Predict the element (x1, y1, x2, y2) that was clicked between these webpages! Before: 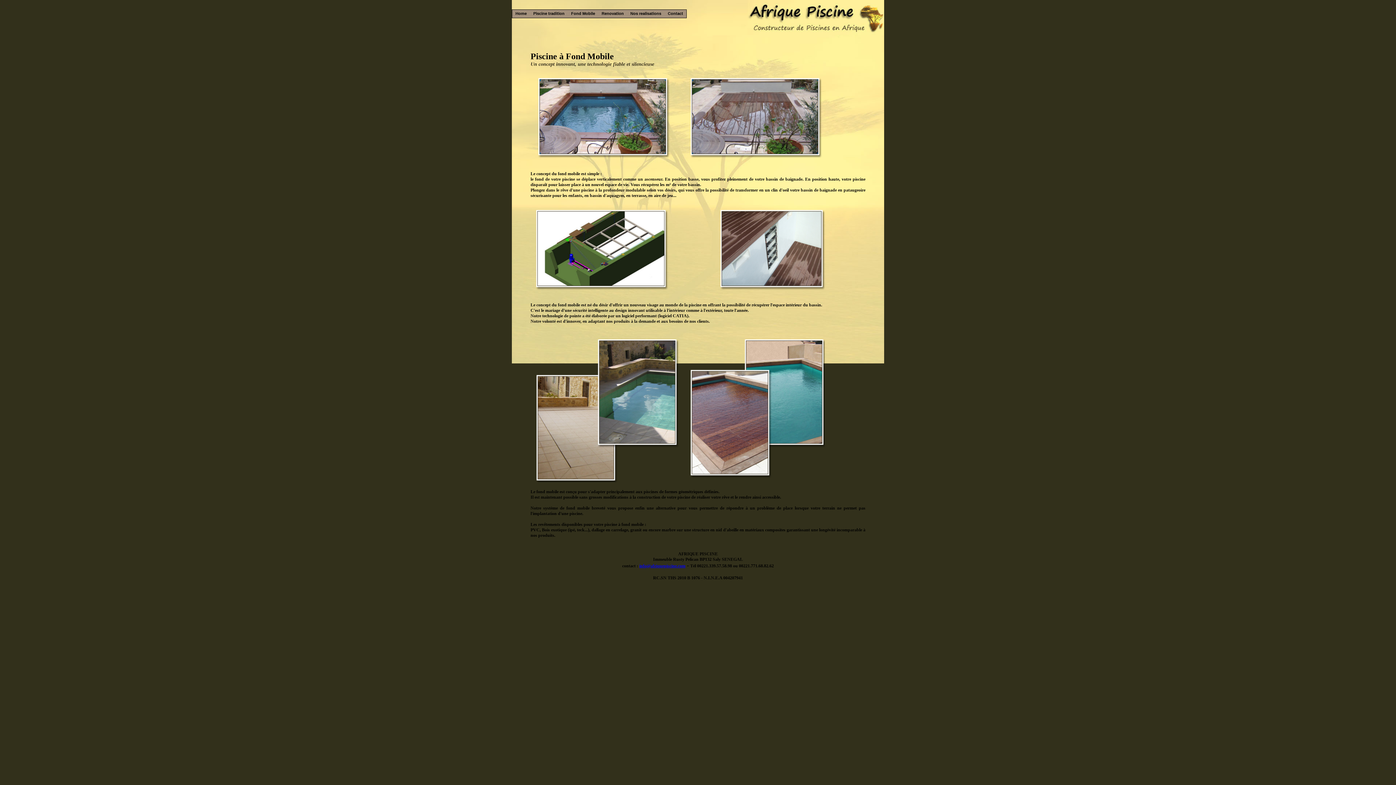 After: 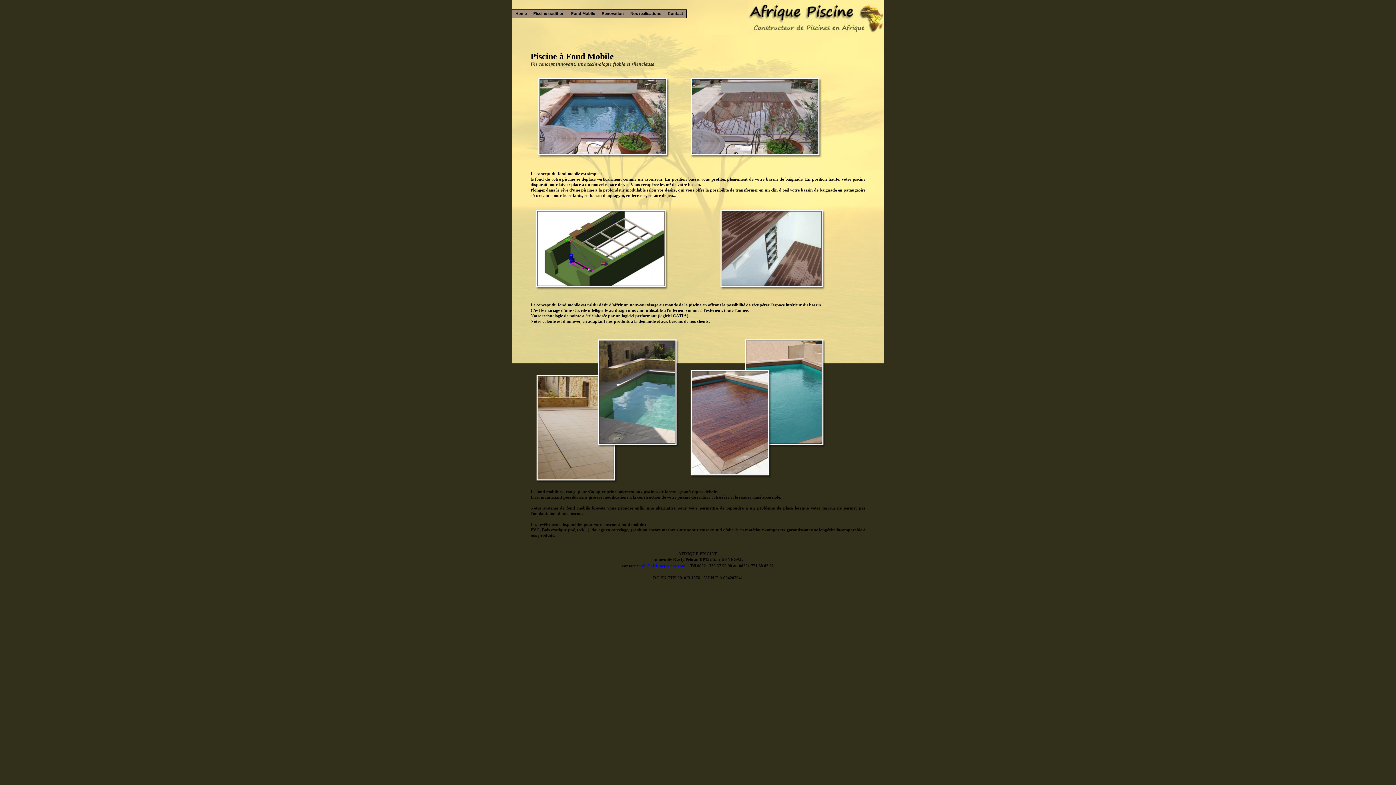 Action: bbox: (639, 563, 685, 568) label: info@afriquepiscine.com